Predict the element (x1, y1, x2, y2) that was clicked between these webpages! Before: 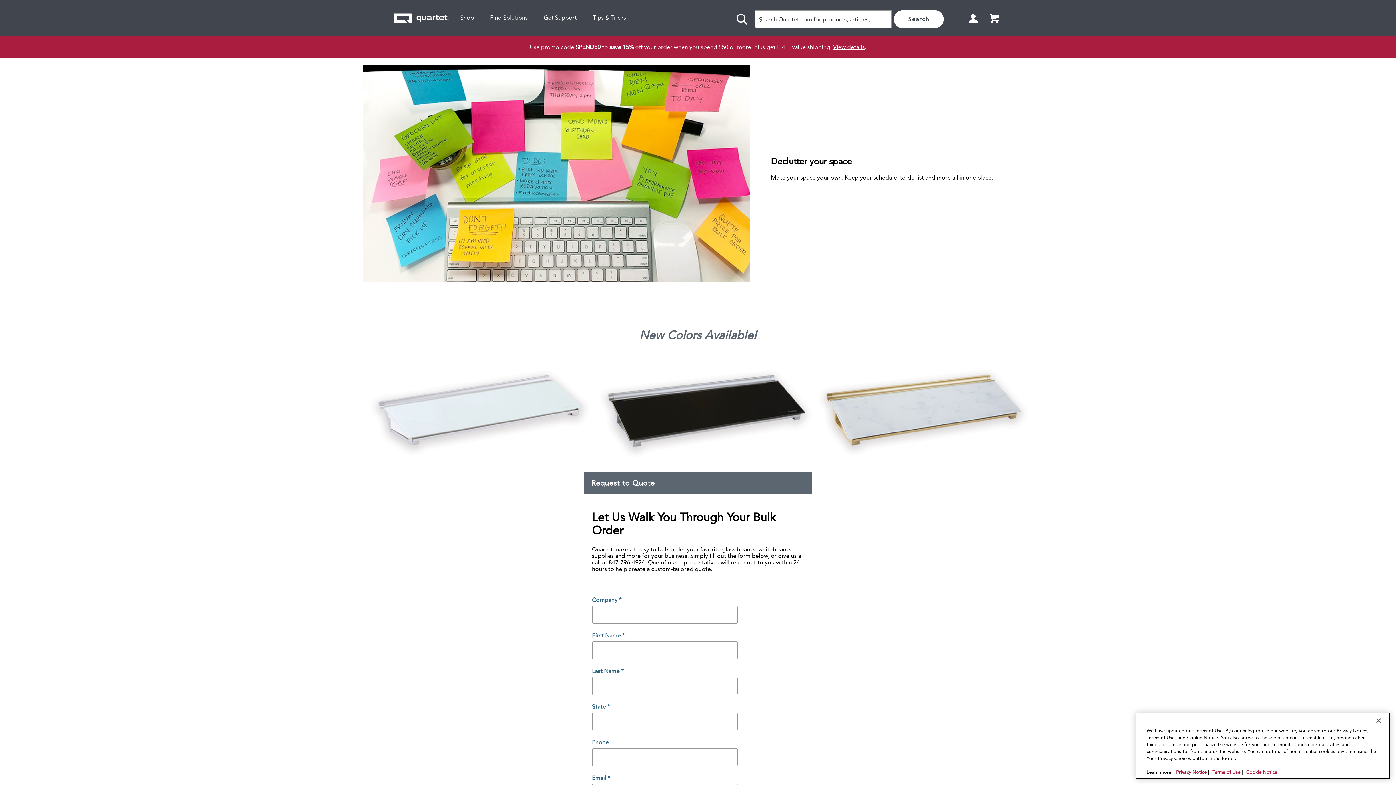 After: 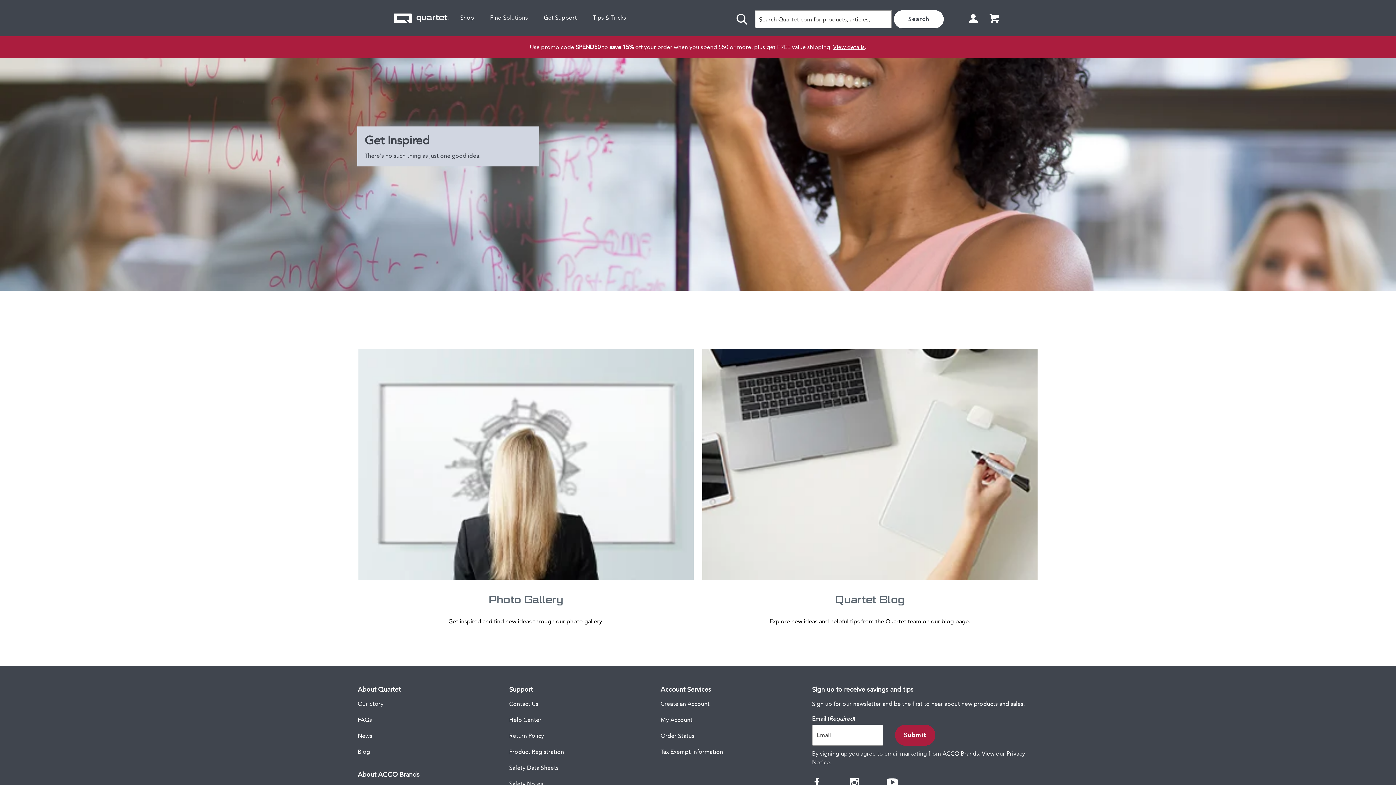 Action: bbox: (589, 0, 629, 36) label: Tips & Tricks Submenu